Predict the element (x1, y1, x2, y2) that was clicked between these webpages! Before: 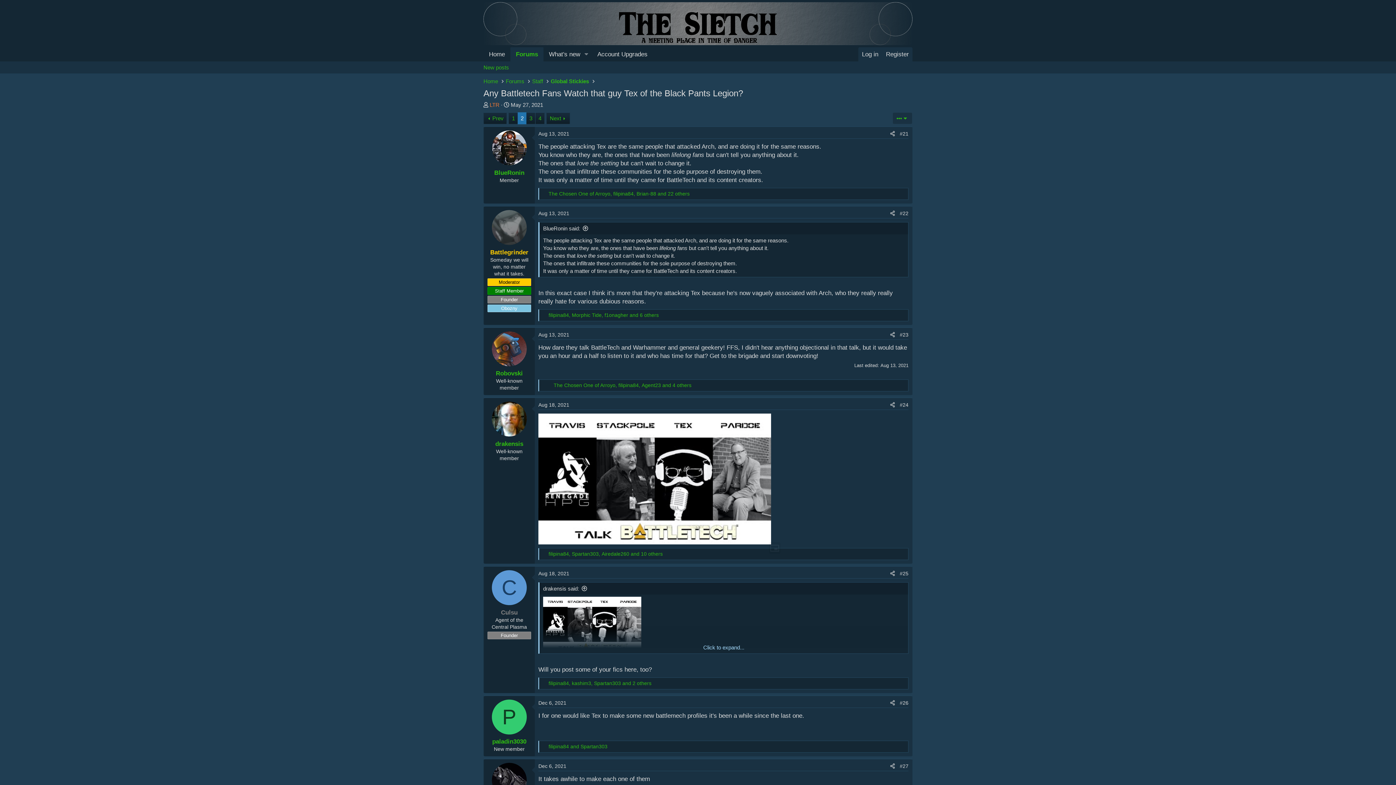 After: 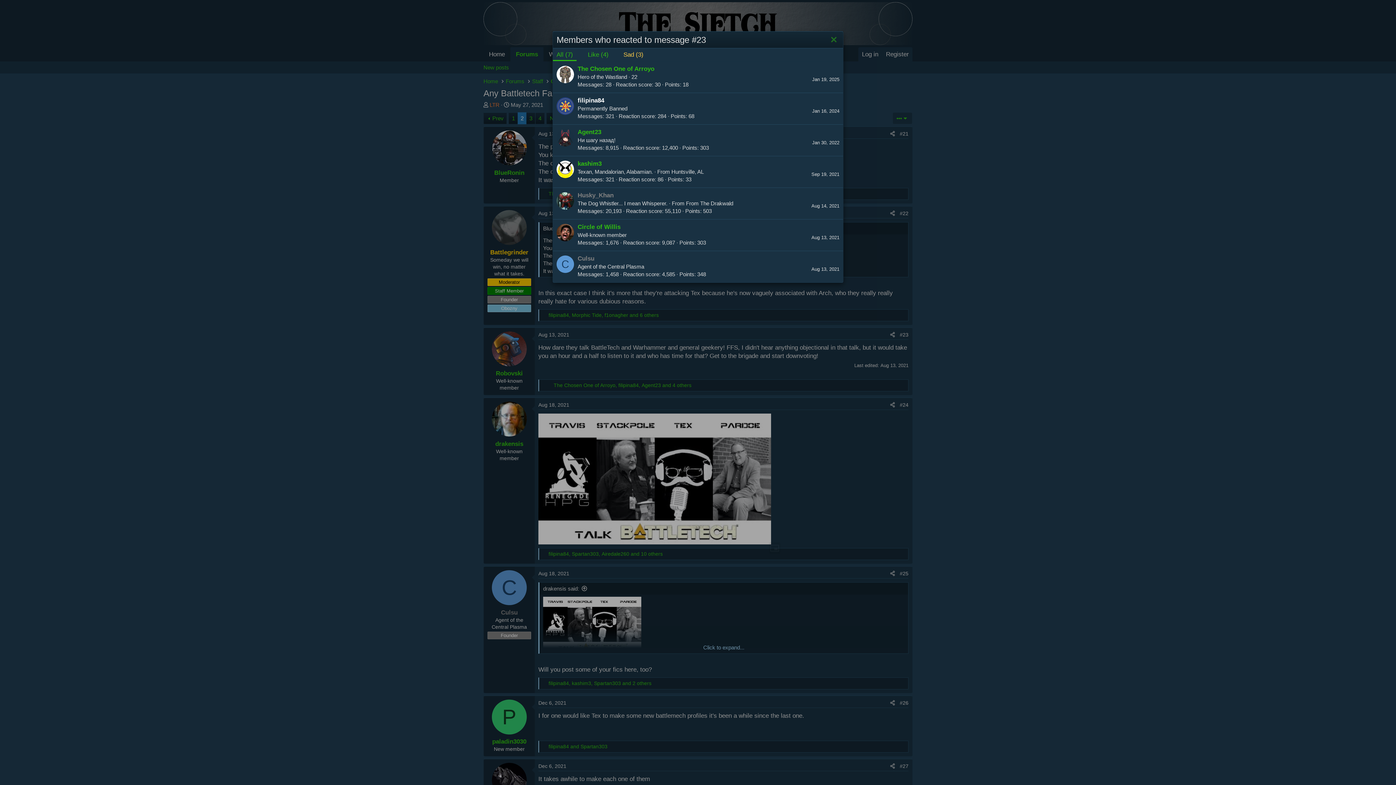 Action: bbox: (553, 382, 691, 388) label: The Chosen One of Arroyo, filipina84, Agent23 and 4 others